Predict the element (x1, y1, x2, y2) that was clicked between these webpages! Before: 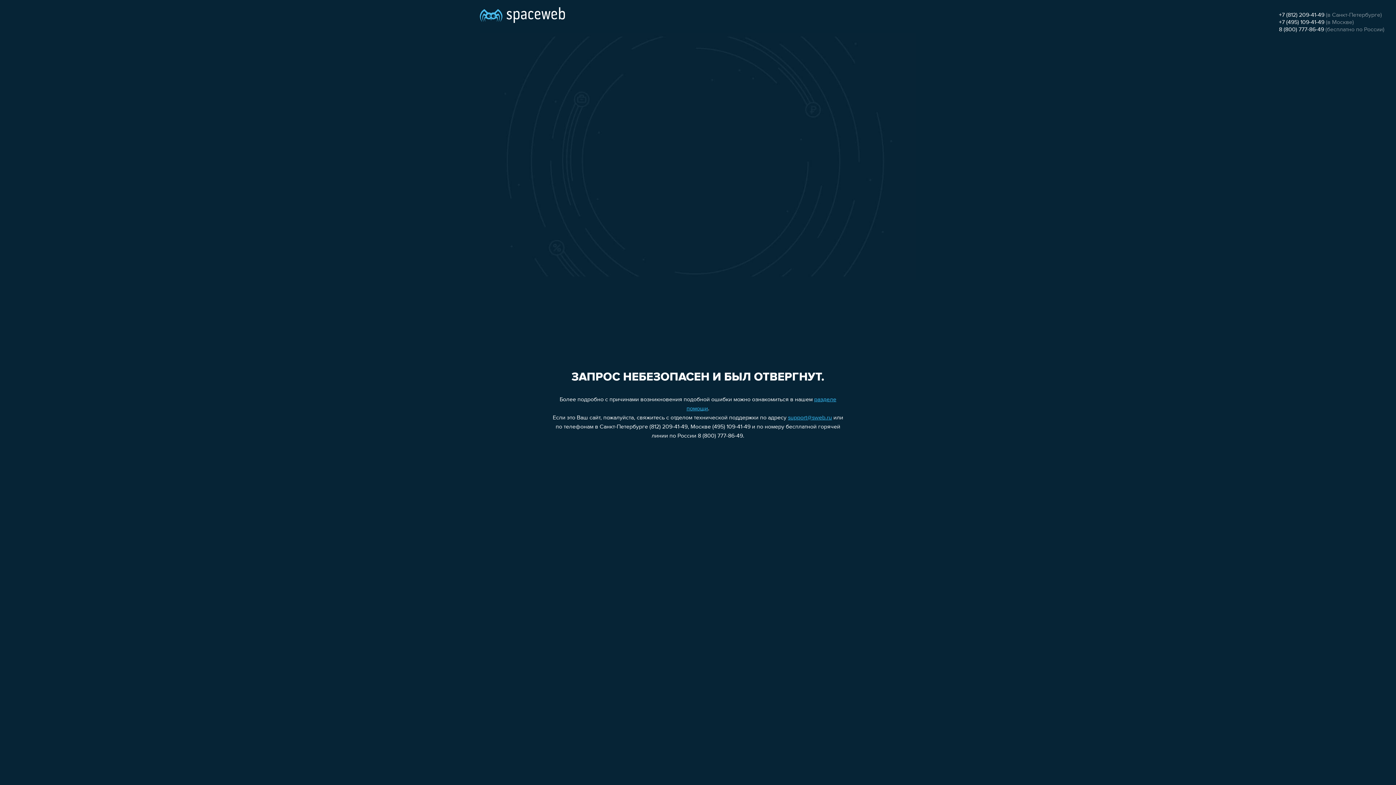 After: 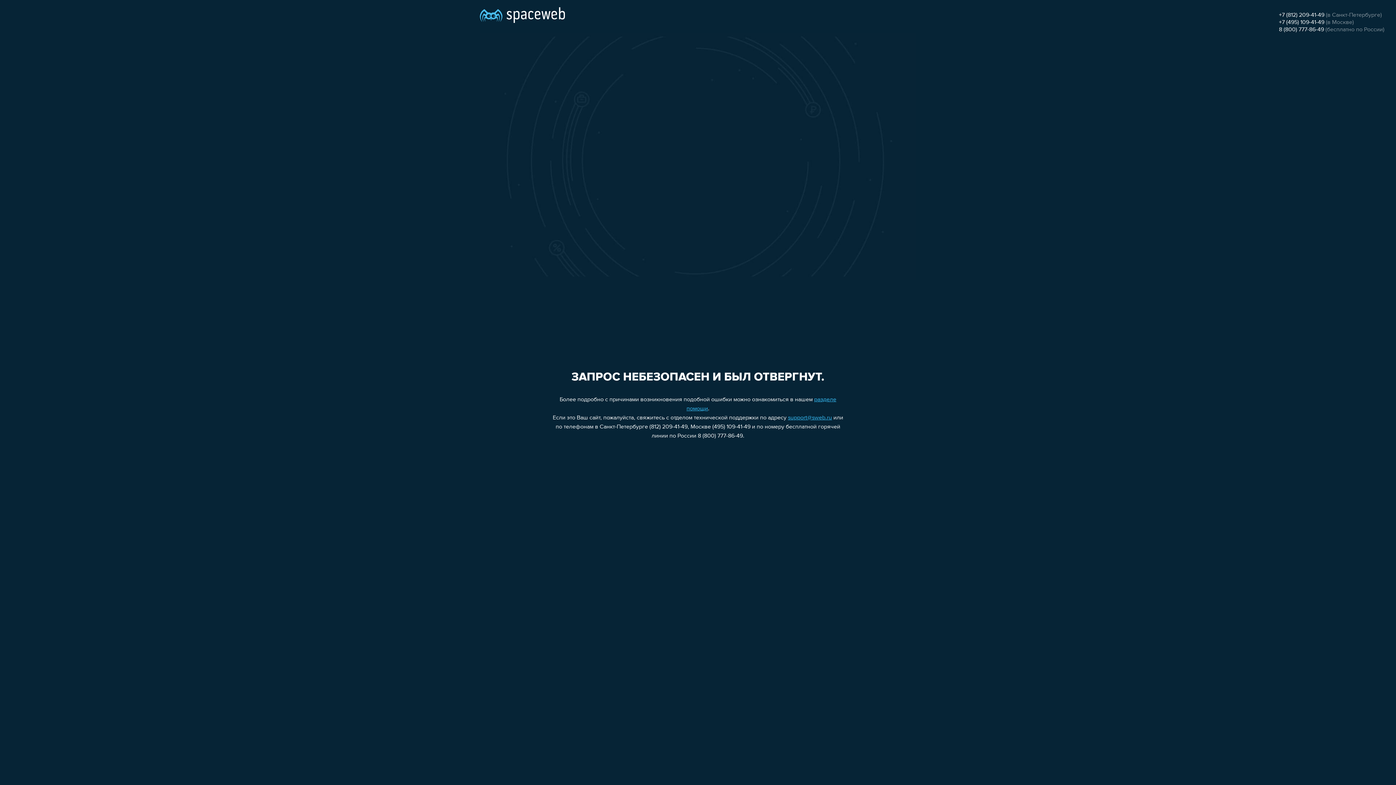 Action: label: 8 (800) 777-86-49 bbox: (1279, 26, 1324, 32)